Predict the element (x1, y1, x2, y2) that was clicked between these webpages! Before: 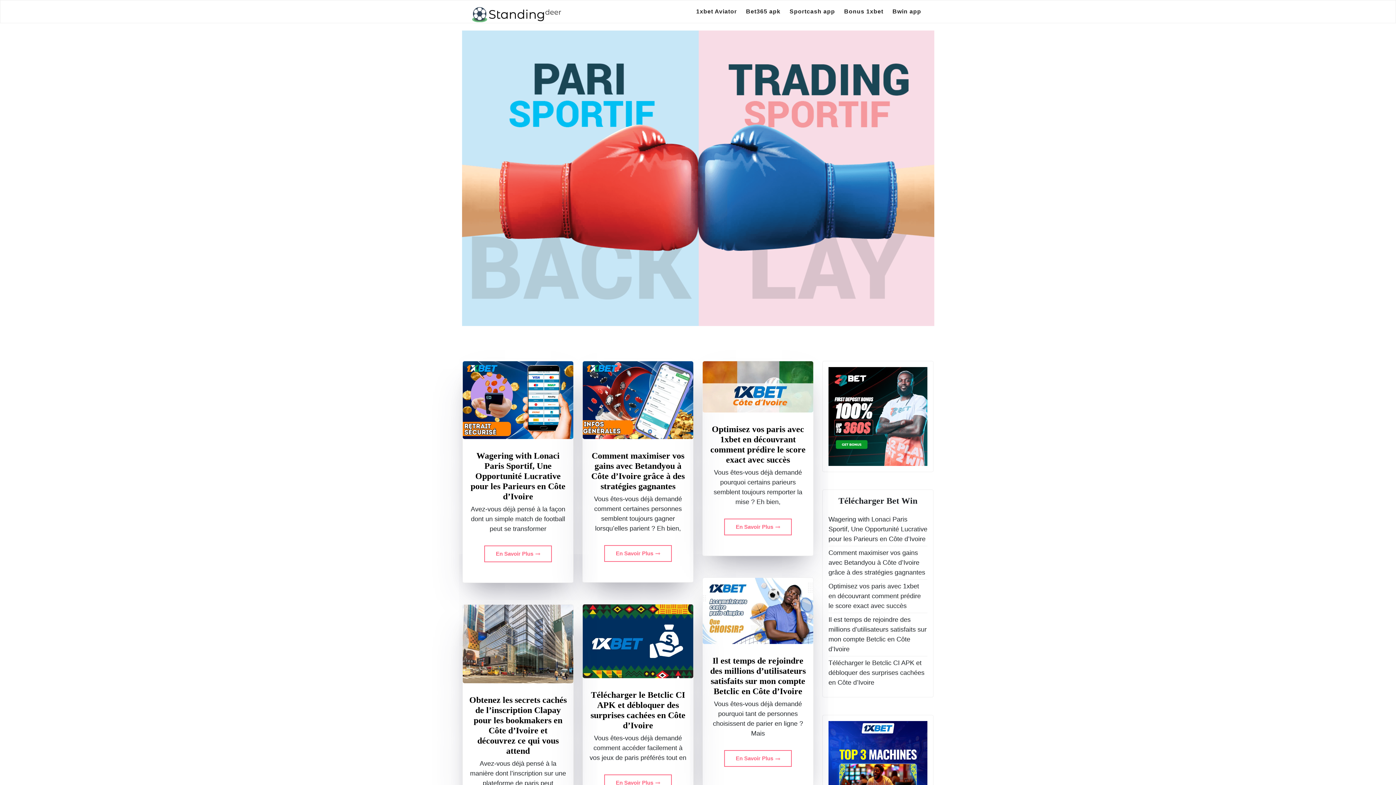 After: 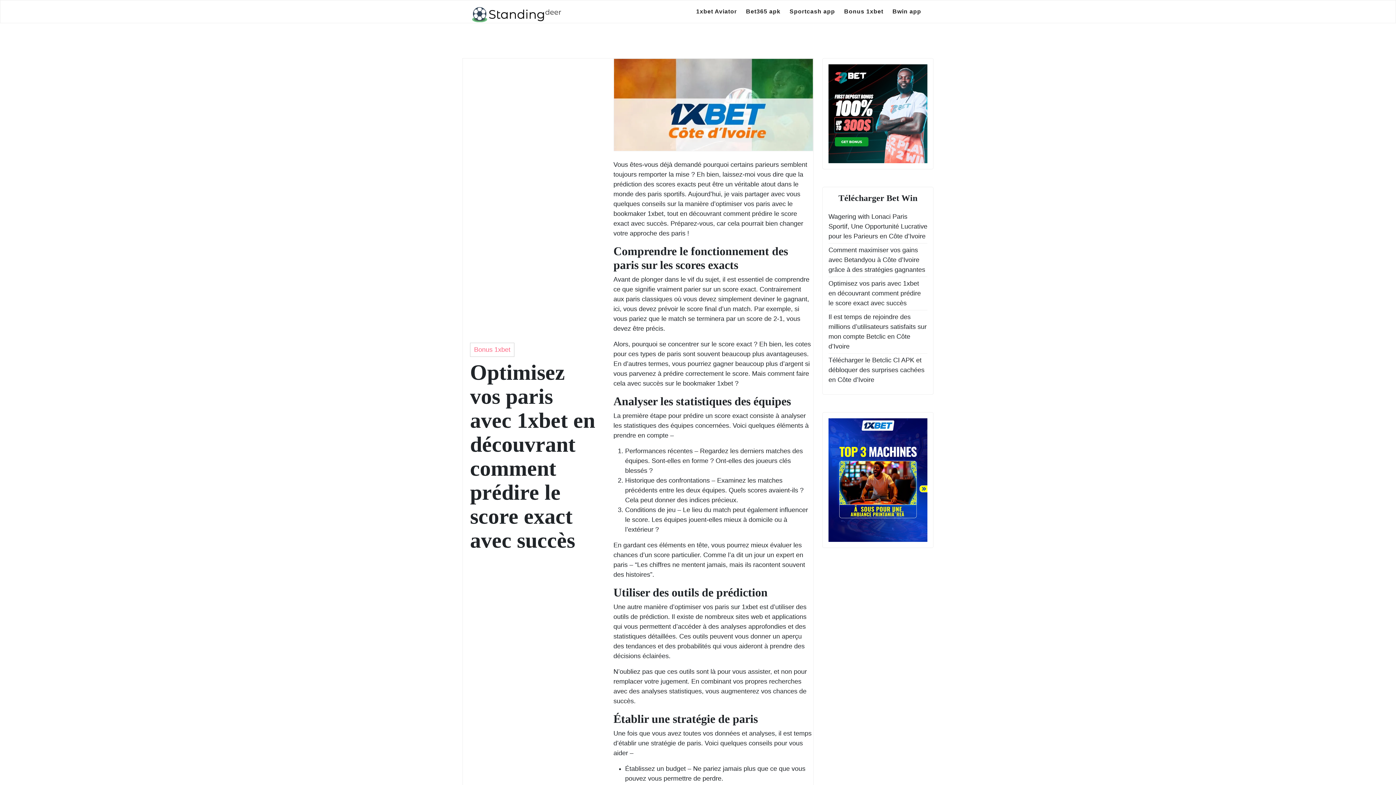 Action: bbox: (702, 361, 813, 412)